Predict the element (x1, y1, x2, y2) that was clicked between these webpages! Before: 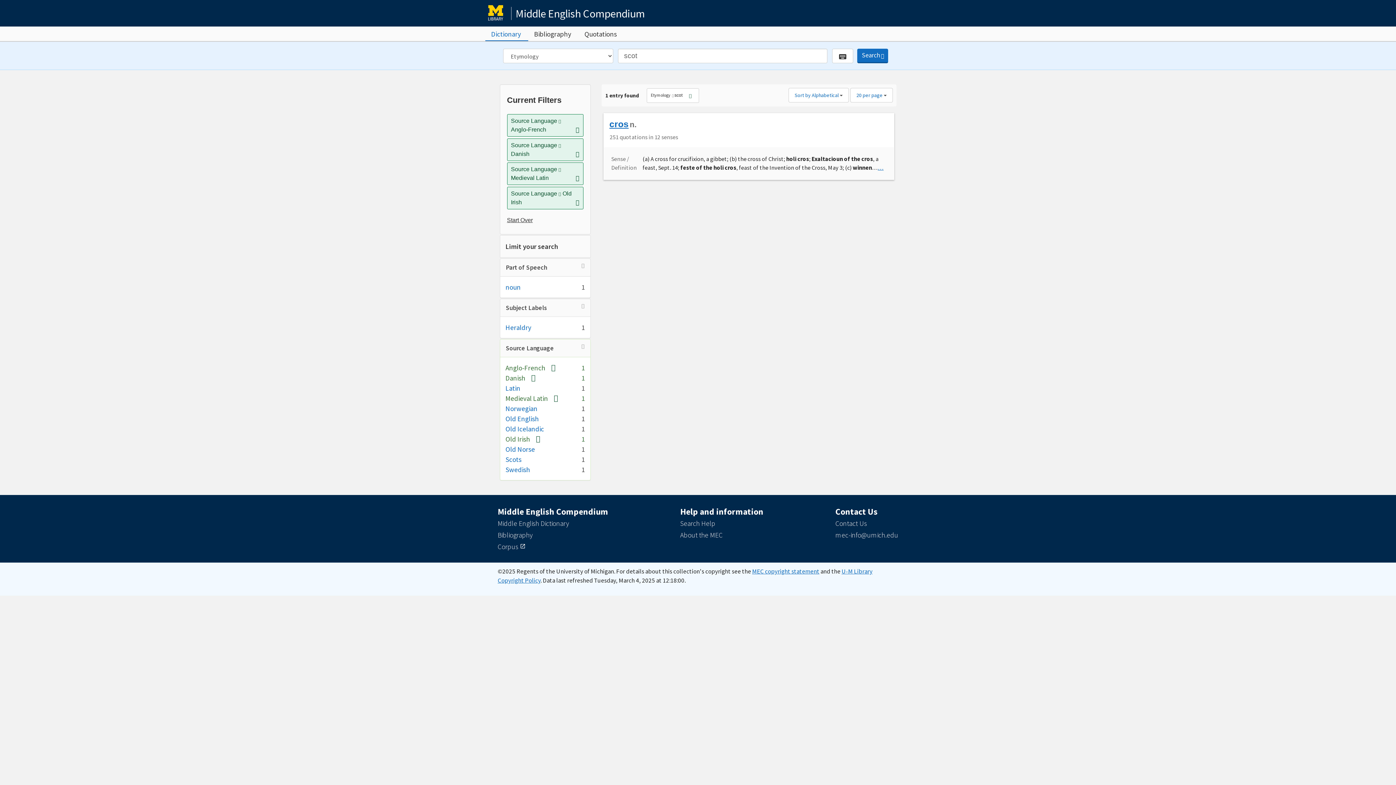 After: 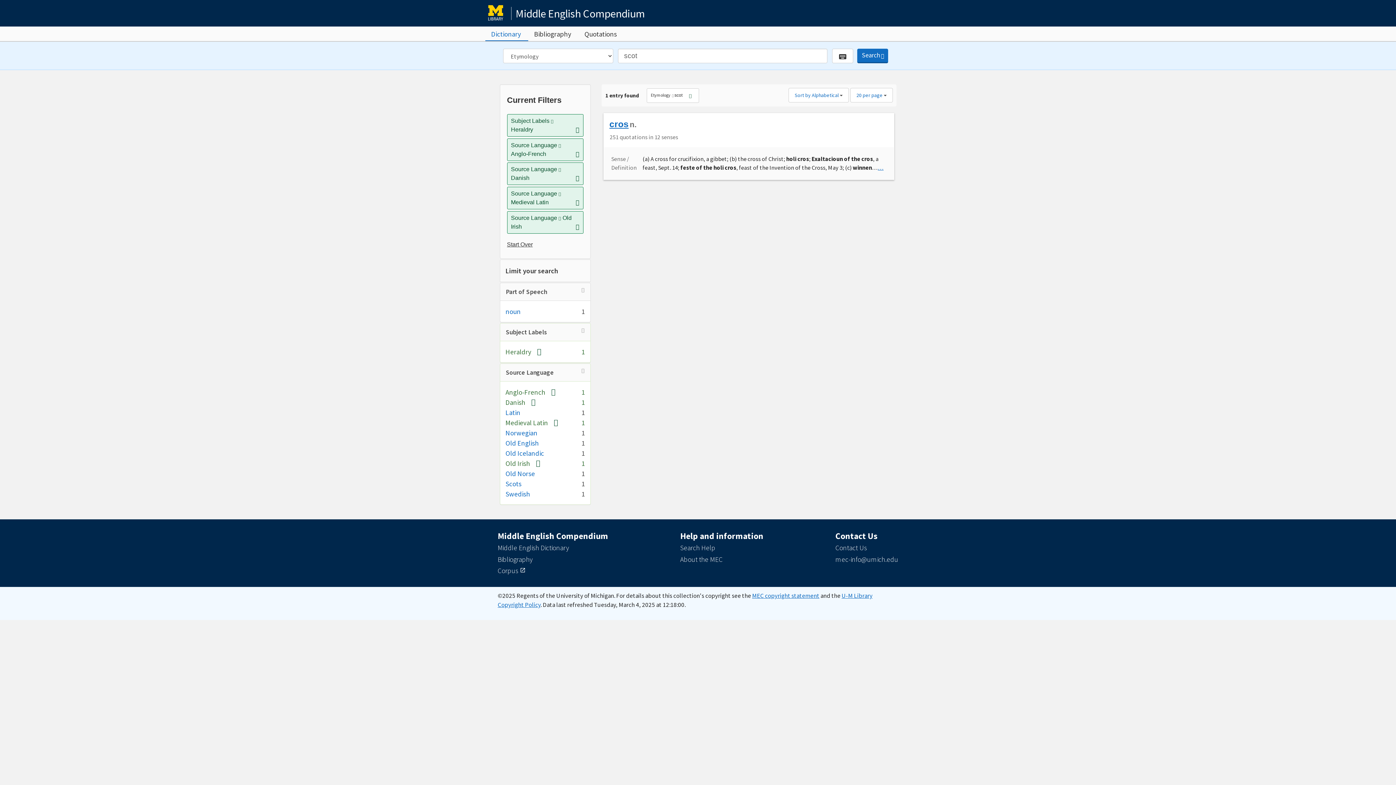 Action: label: Heraldry bbox: (505, 323, 531, 331)